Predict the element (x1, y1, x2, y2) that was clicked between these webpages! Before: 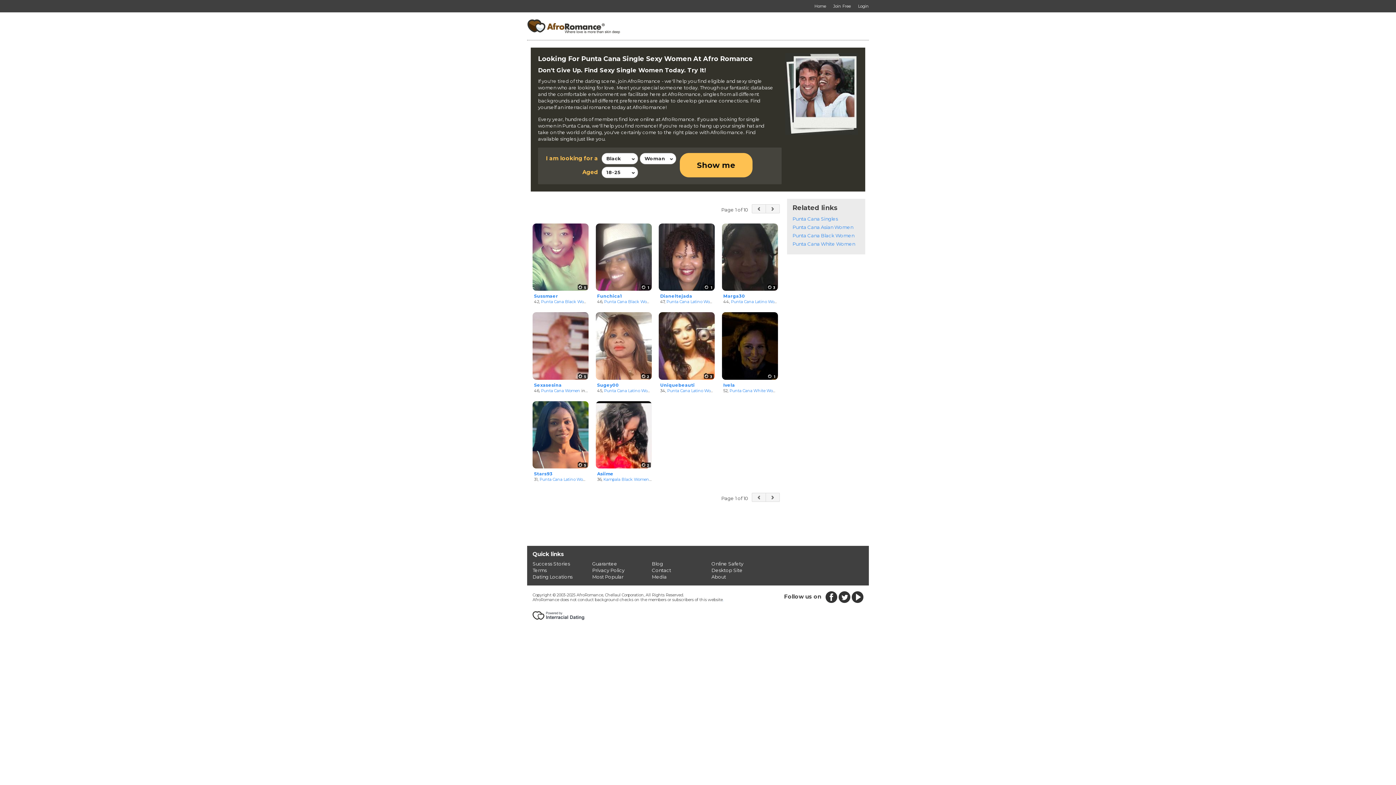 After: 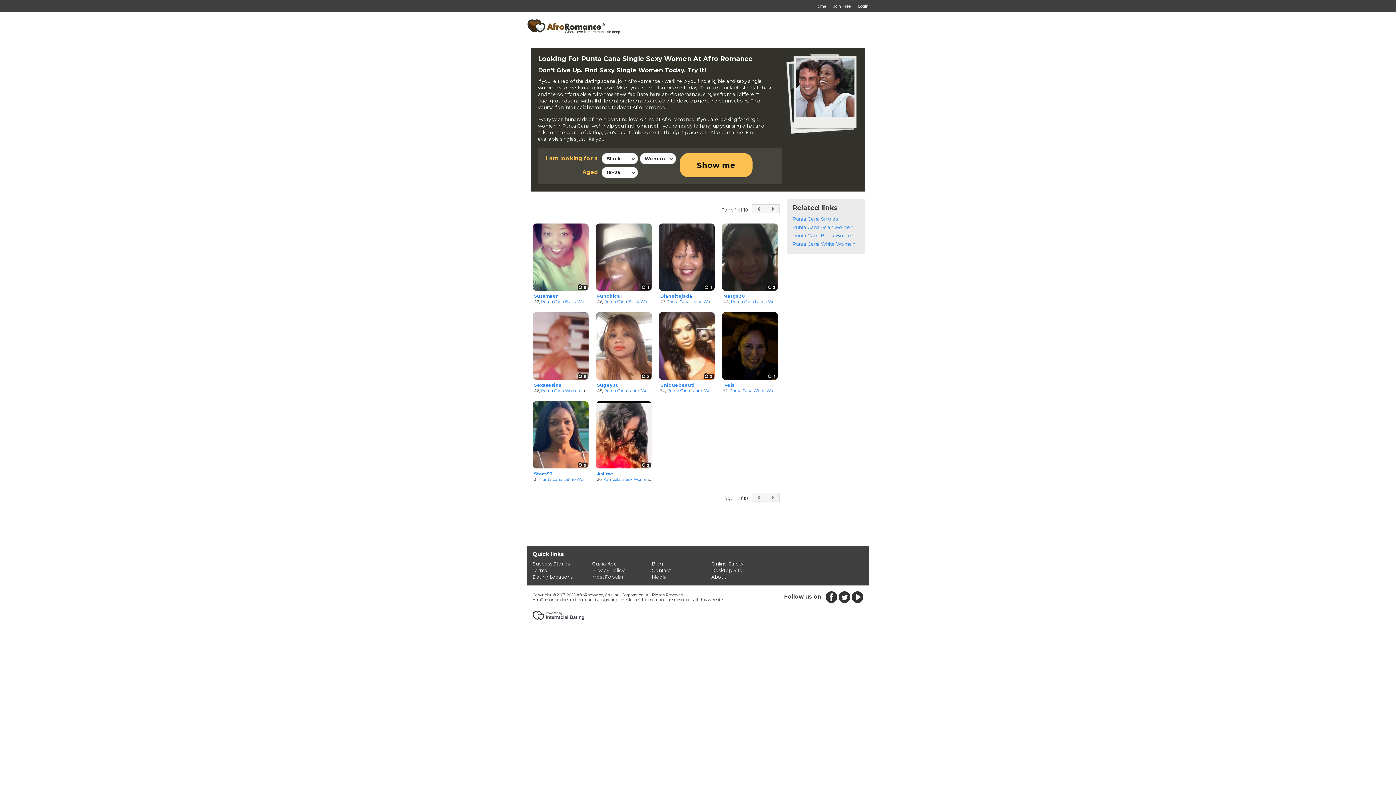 Action: bbox: (722, 597, 723, 602) label: .